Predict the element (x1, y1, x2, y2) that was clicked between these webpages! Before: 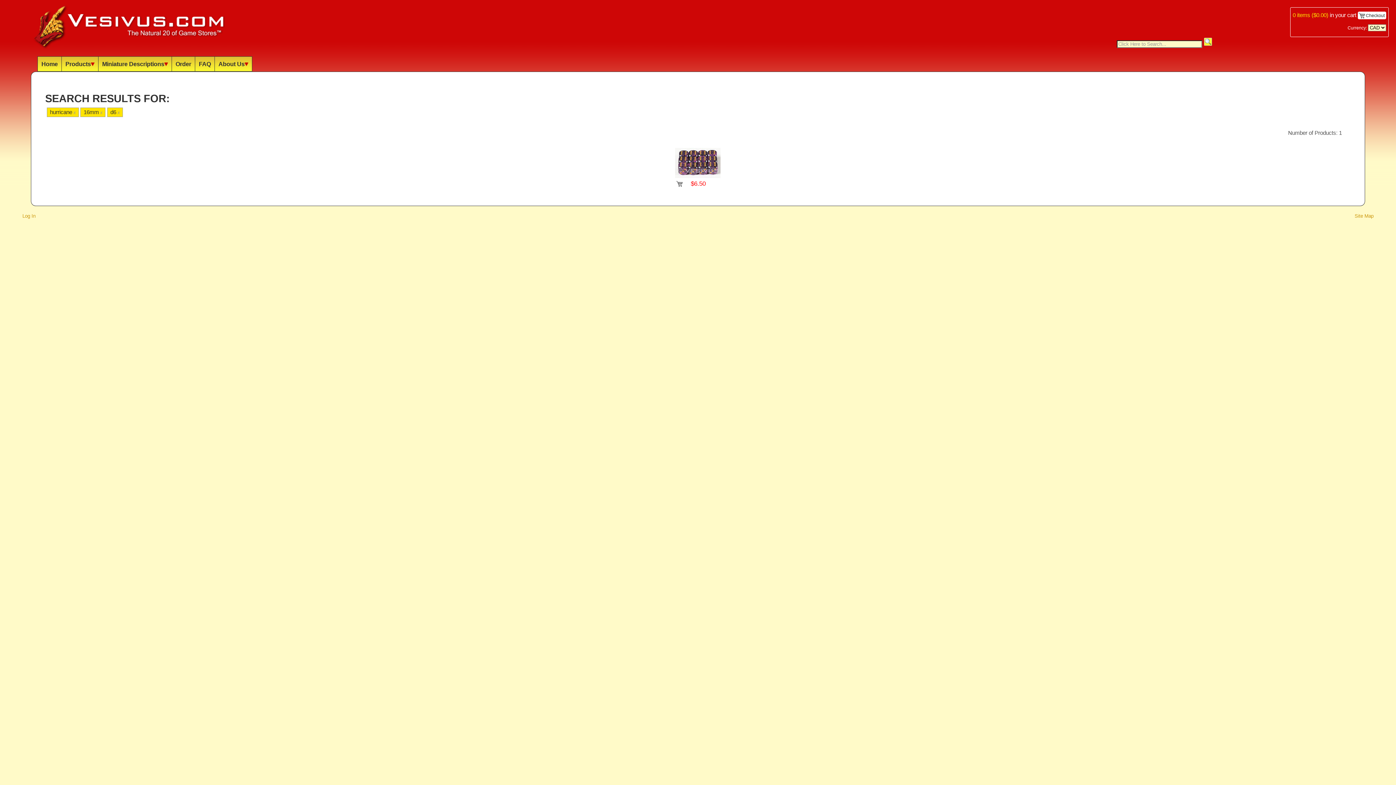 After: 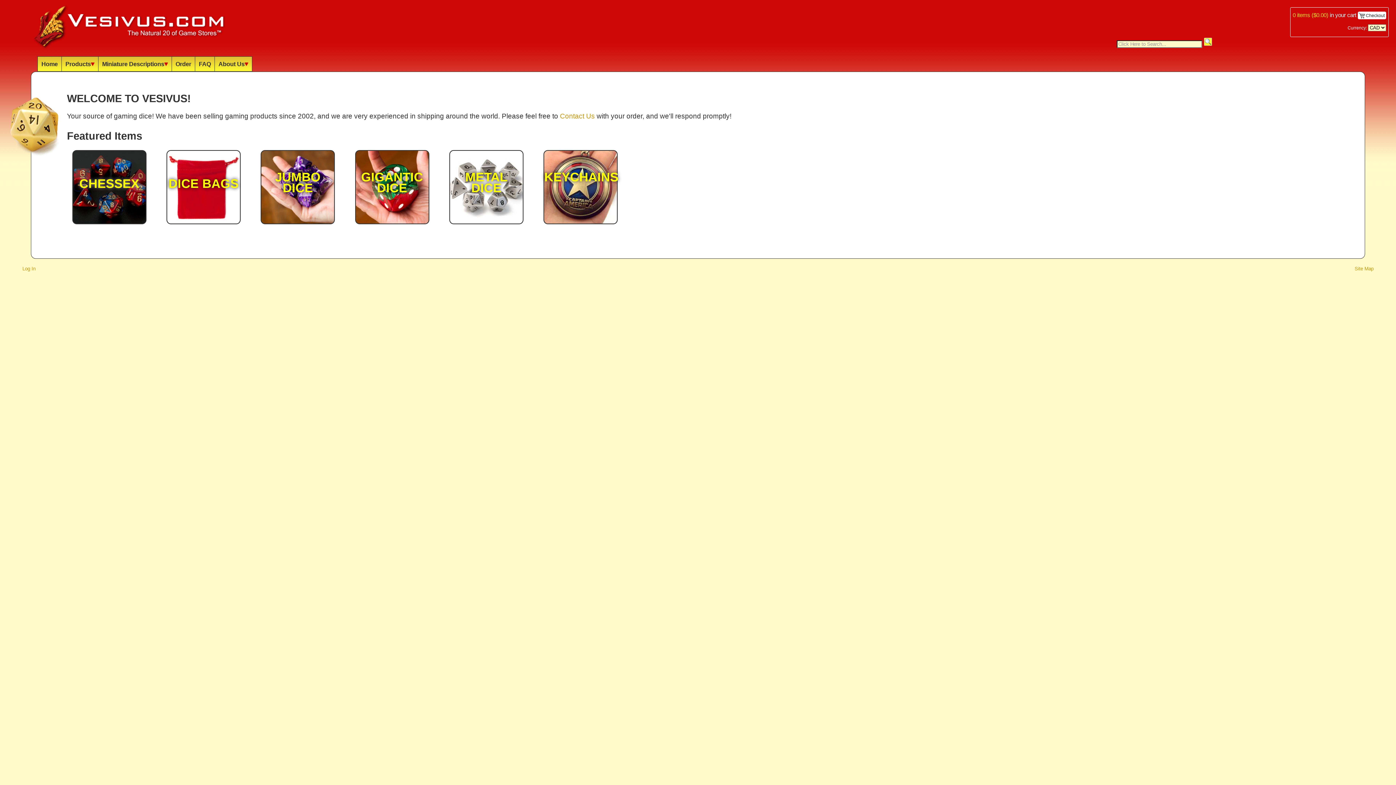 Action: bbox: (37, 56, 61, 71) label: Home